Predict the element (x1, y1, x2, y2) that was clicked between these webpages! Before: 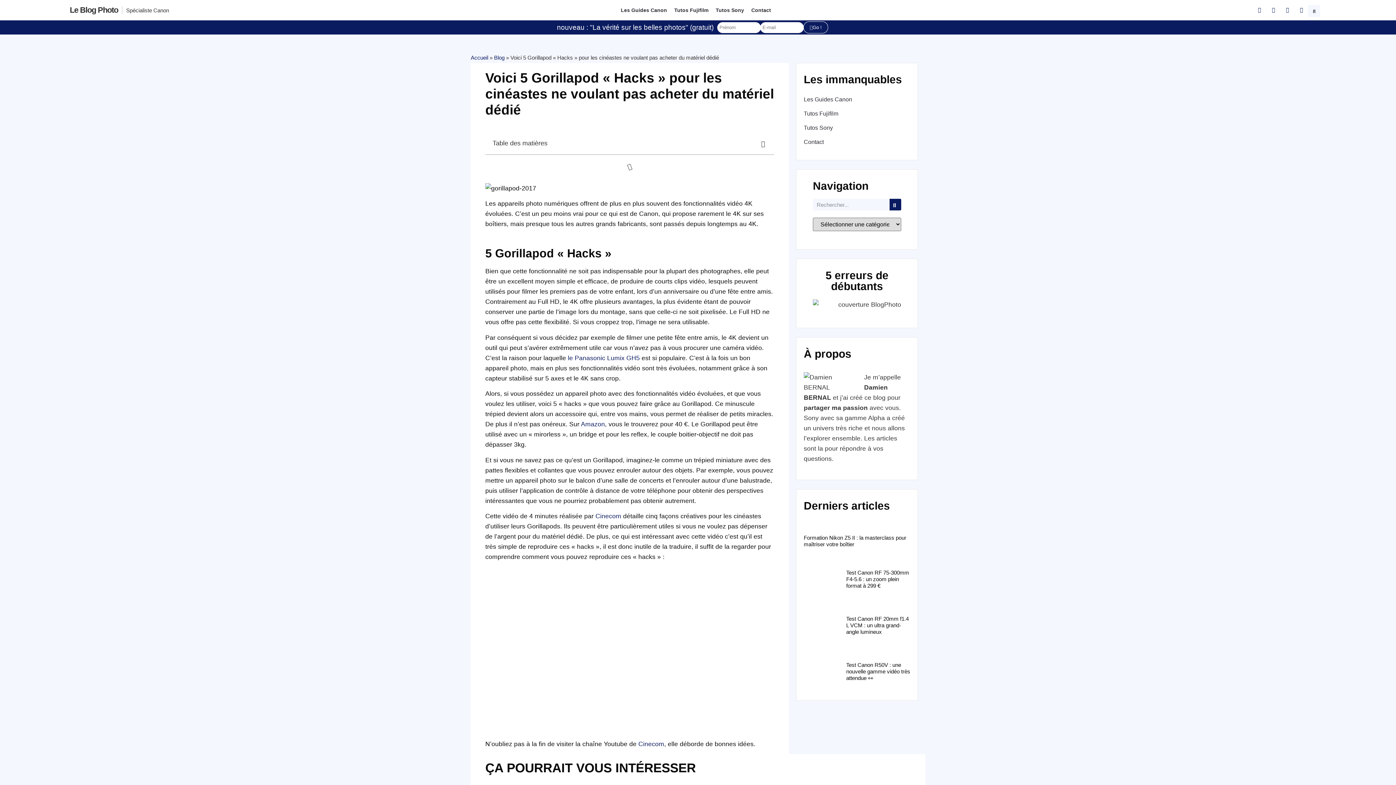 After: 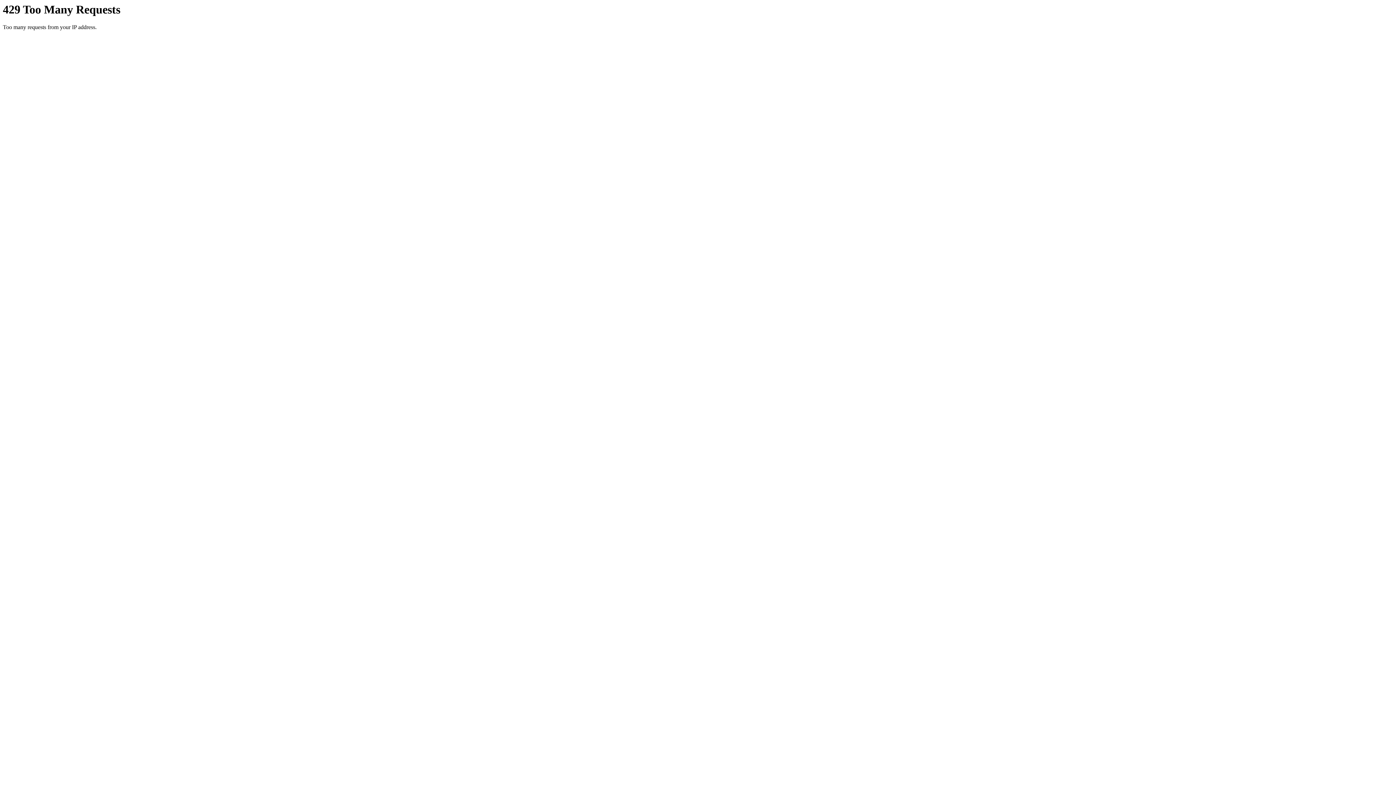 Action: label: Tutos Fujifilm bbox: (804, 106, 910, 120)